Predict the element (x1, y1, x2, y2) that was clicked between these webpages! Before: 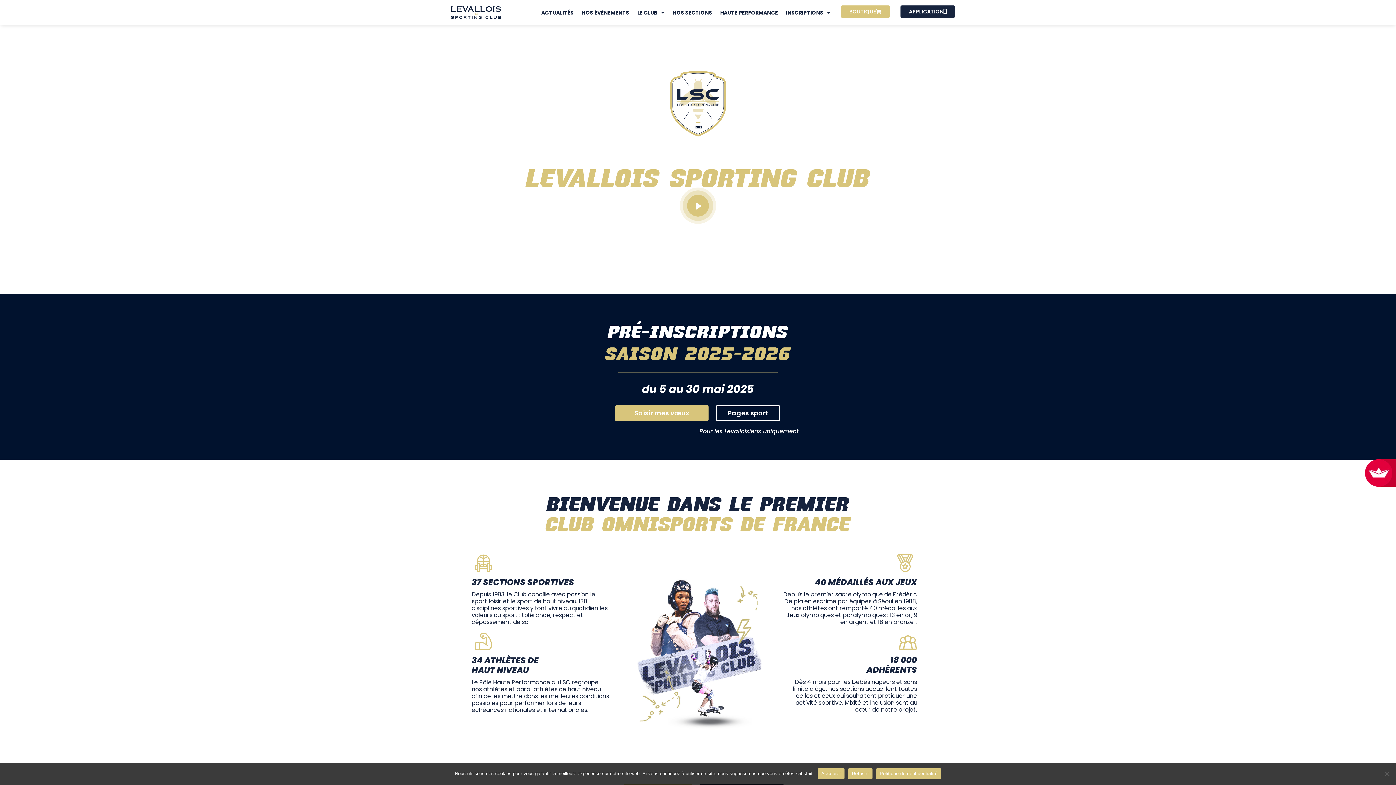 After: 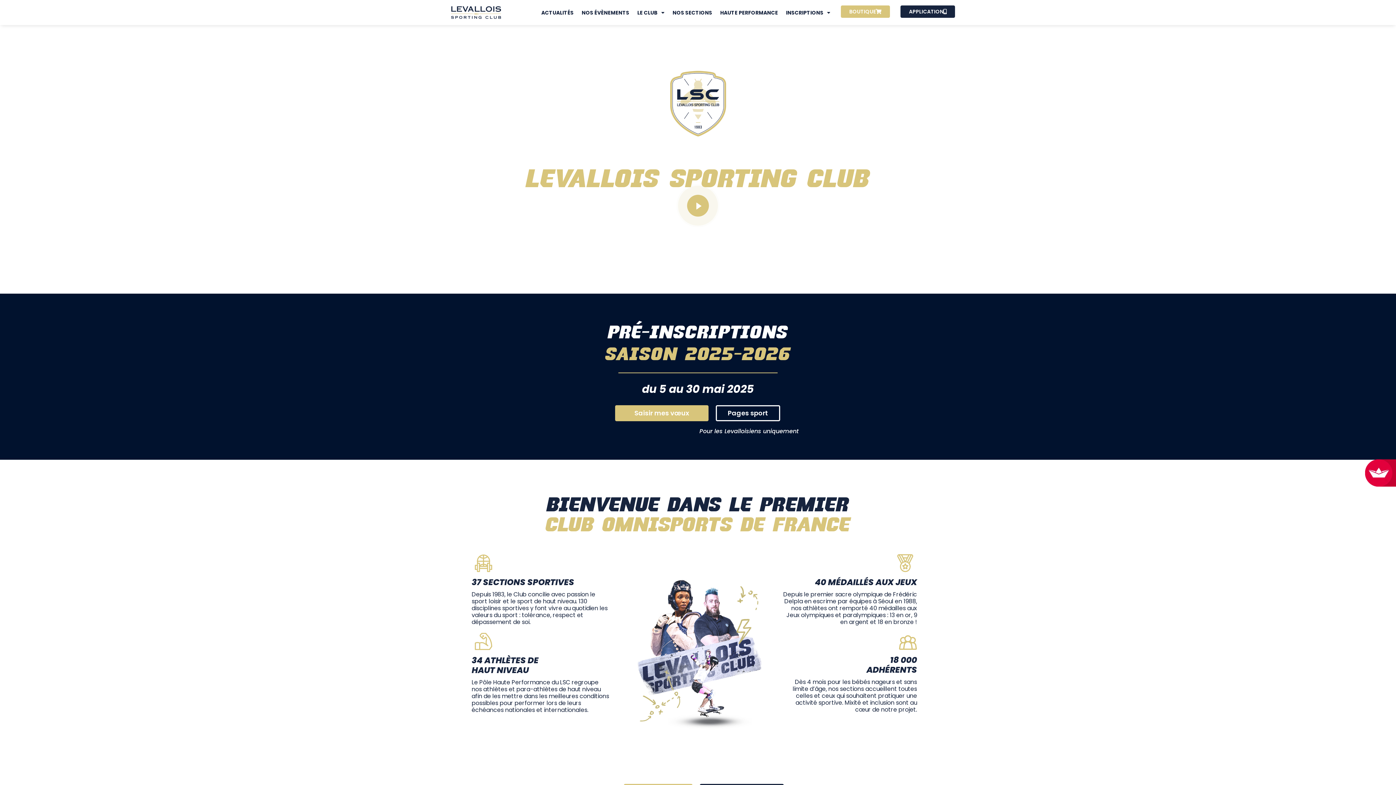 Action: label: Accepter bbox: (817, 768, 844, 779)